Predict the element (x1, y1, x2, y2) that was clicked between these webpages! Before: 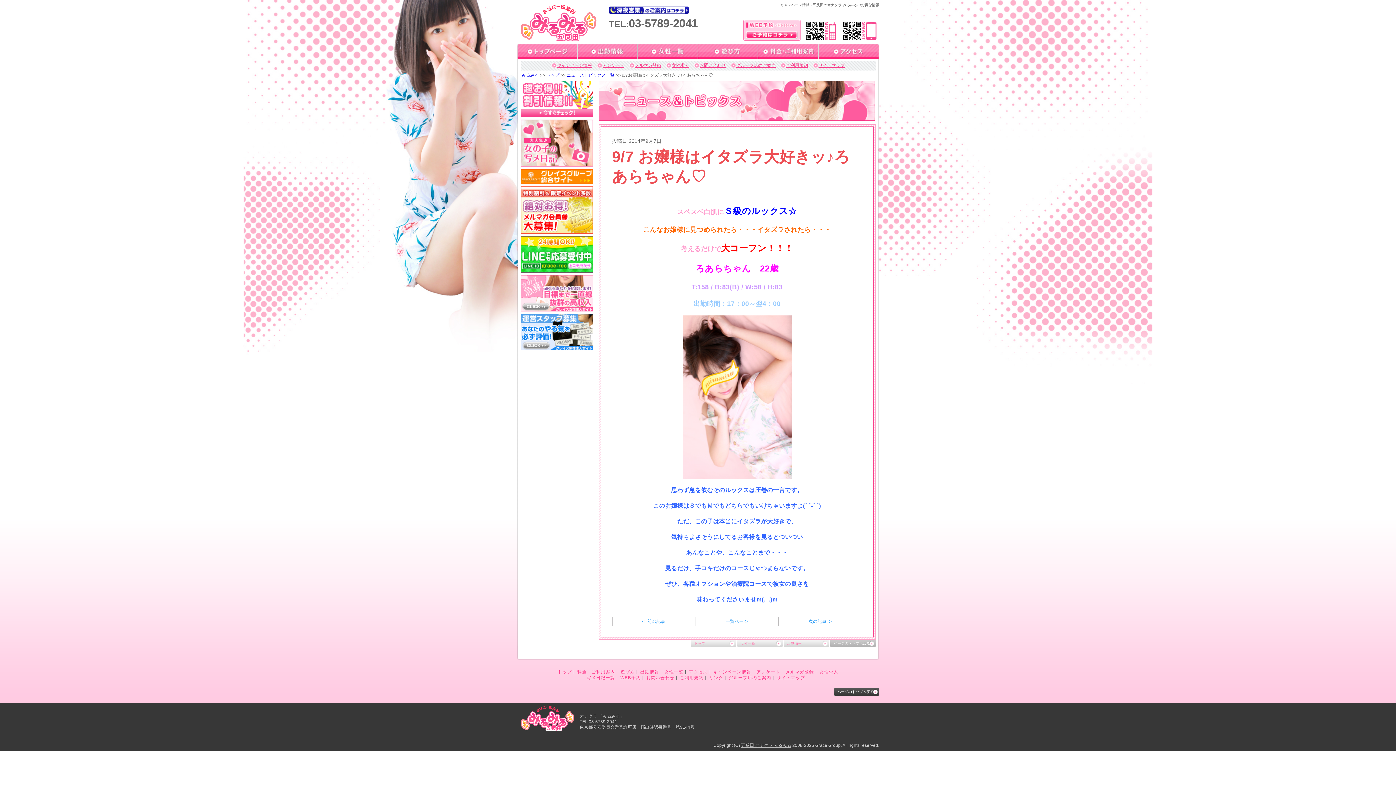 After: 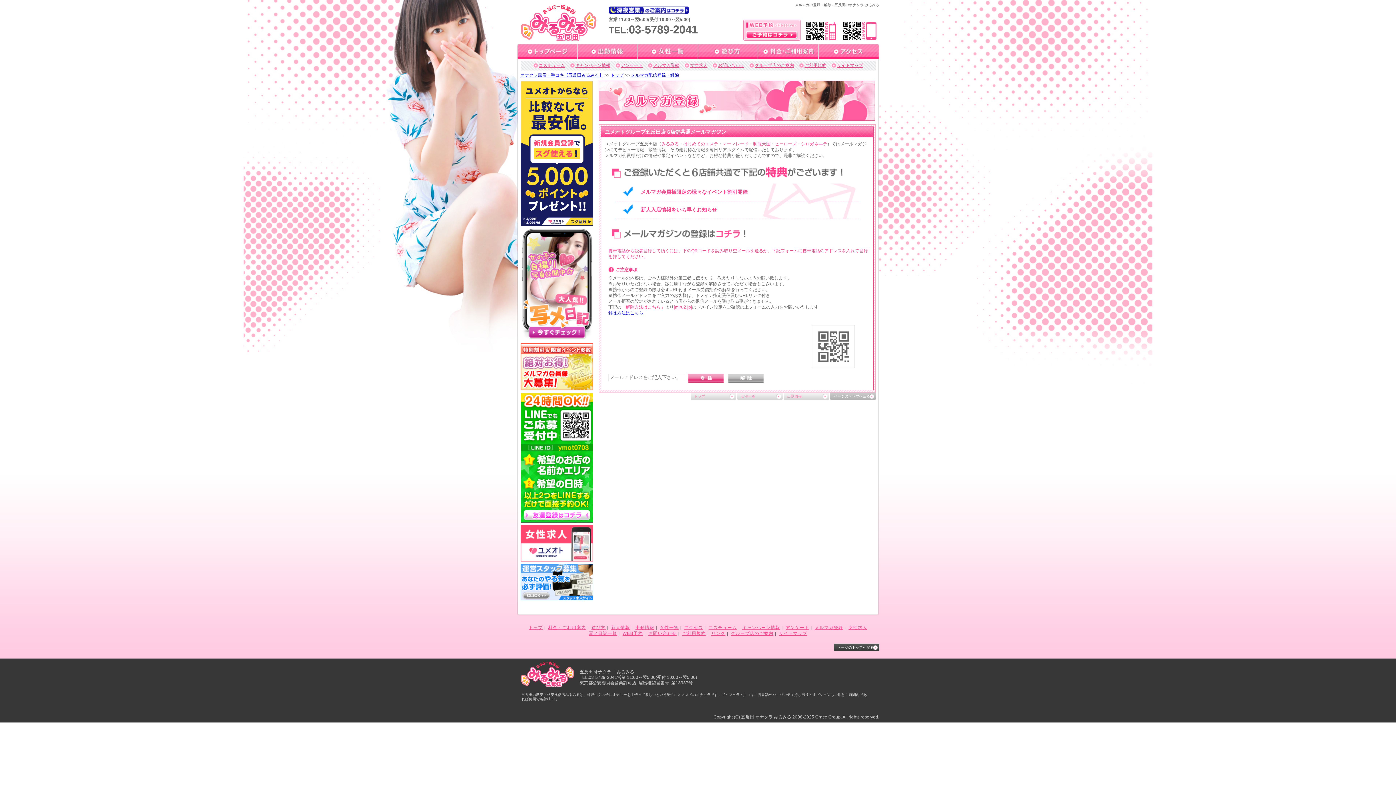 Action: bbox: (785, 669, 814, 674) label: メルマガ登録